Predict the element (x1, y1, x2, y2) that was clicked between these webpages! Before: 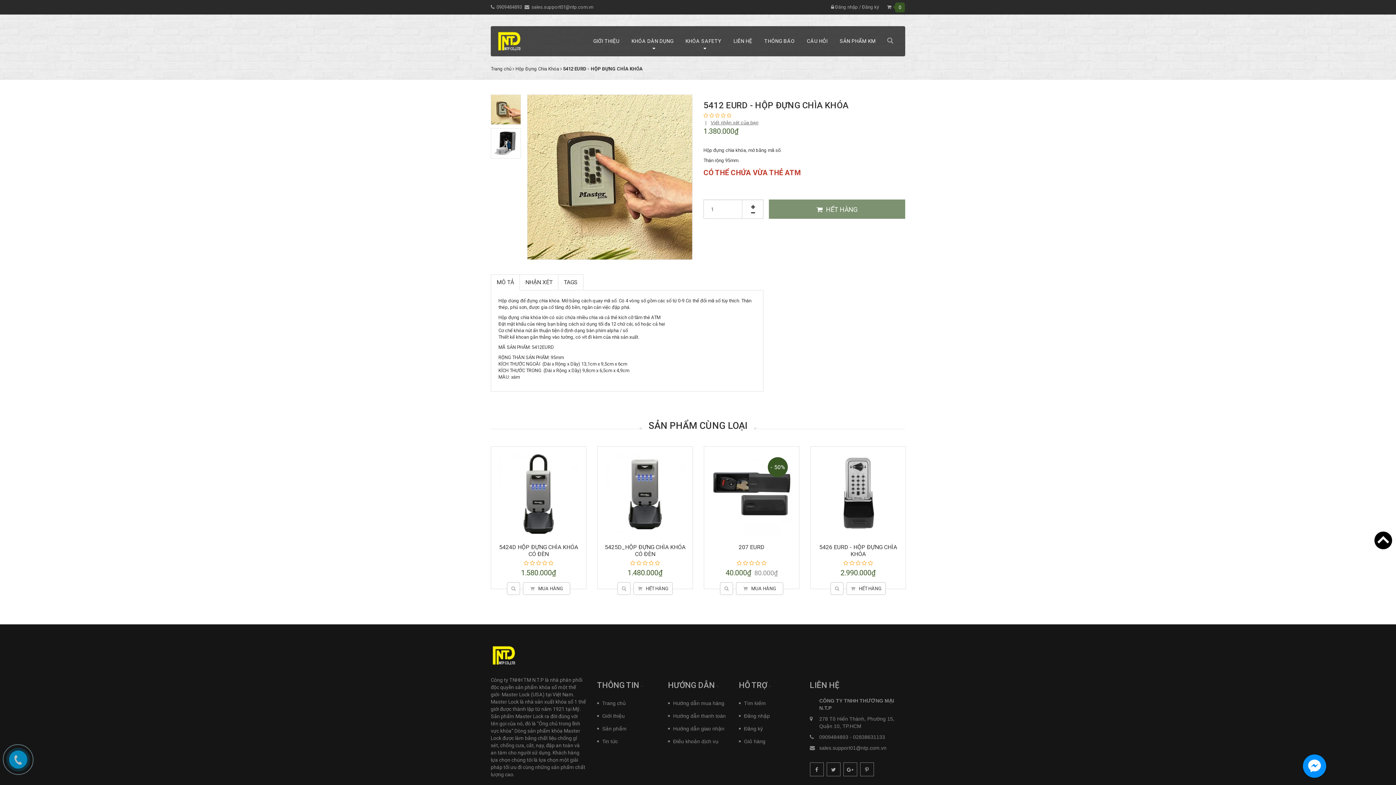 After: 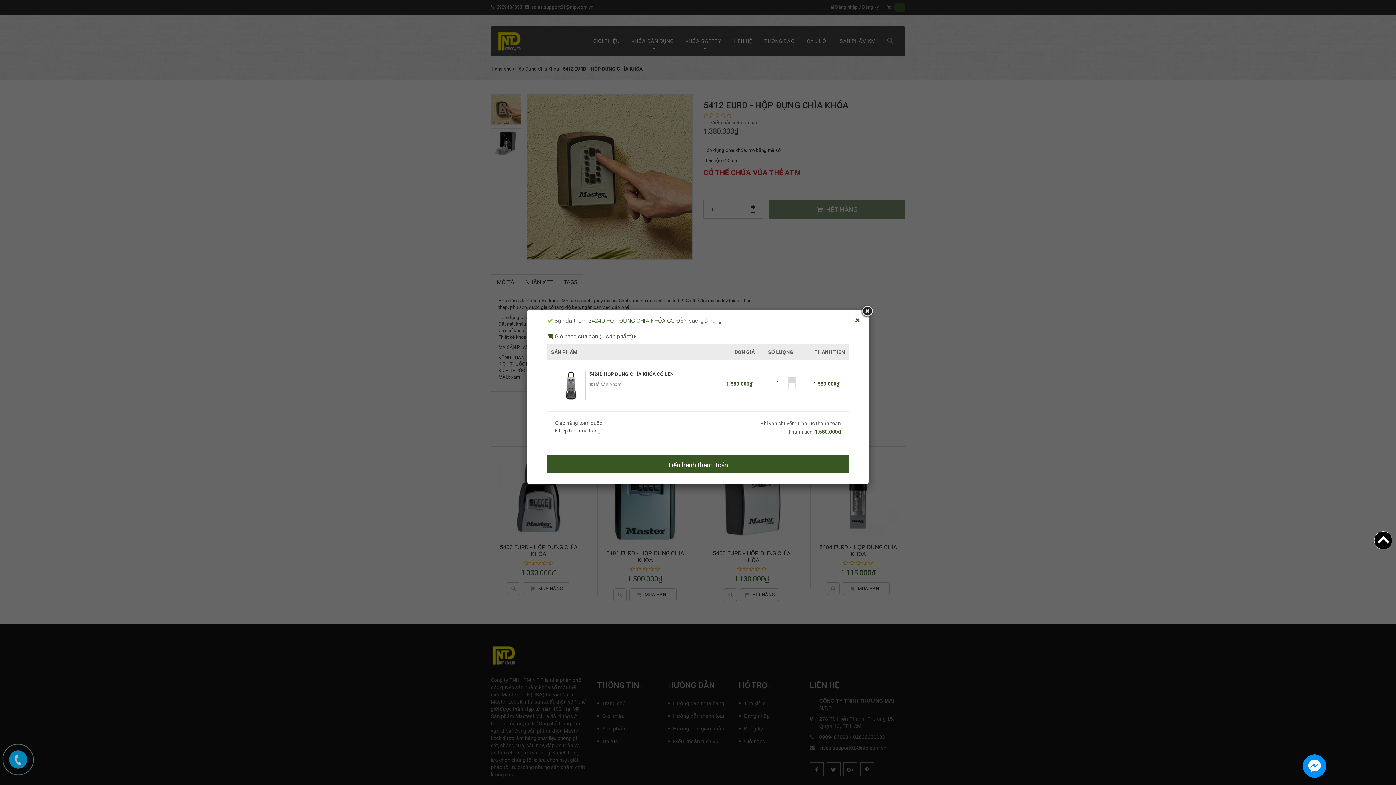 Action: label: MUA HÀNG bbox: (557, 581, 604, 594)